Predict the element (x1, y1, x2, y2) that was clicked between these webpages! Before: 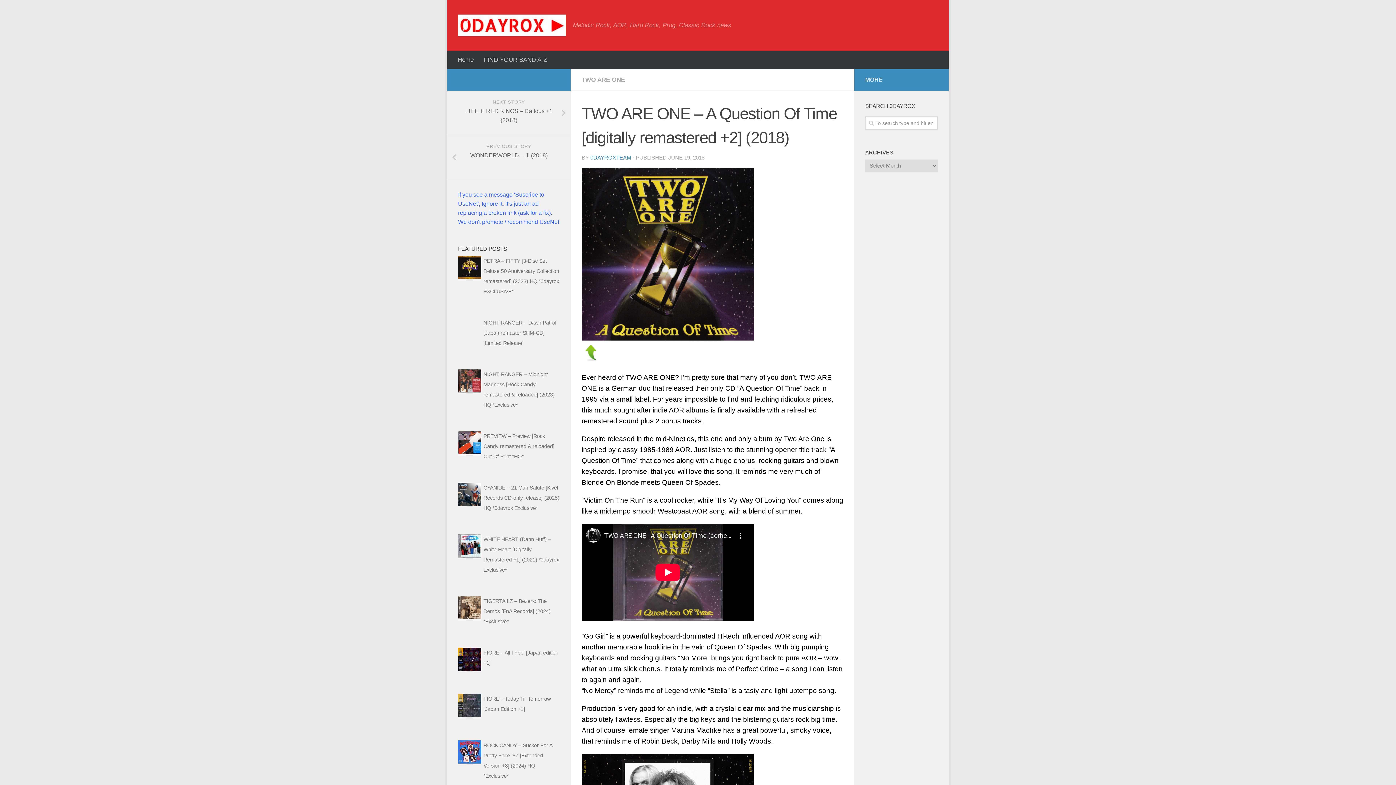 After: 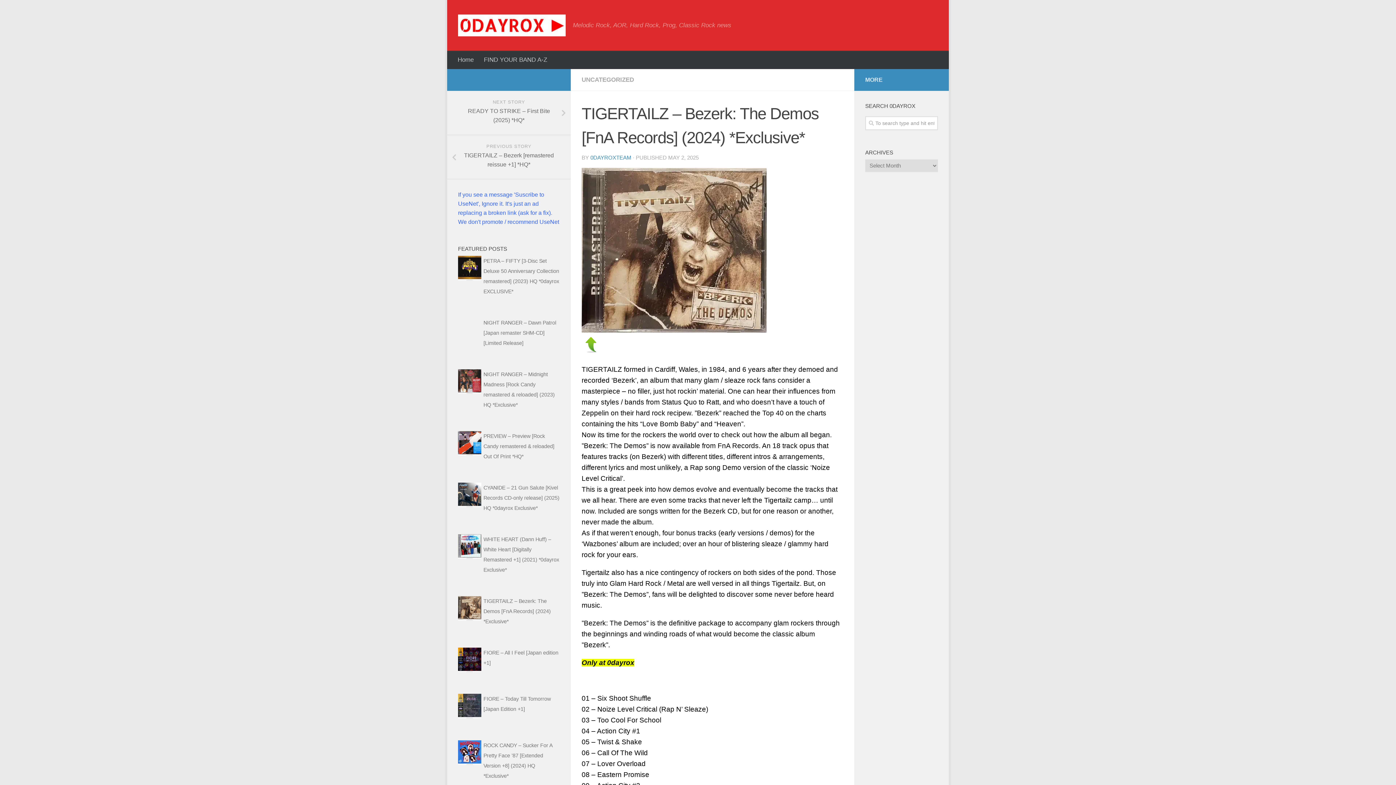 Action: label: TIGERTAILZ – Bezerk: The Demos [FnA Records] (2024) *Exclusive* bbox: (483, 598, 550, 624)